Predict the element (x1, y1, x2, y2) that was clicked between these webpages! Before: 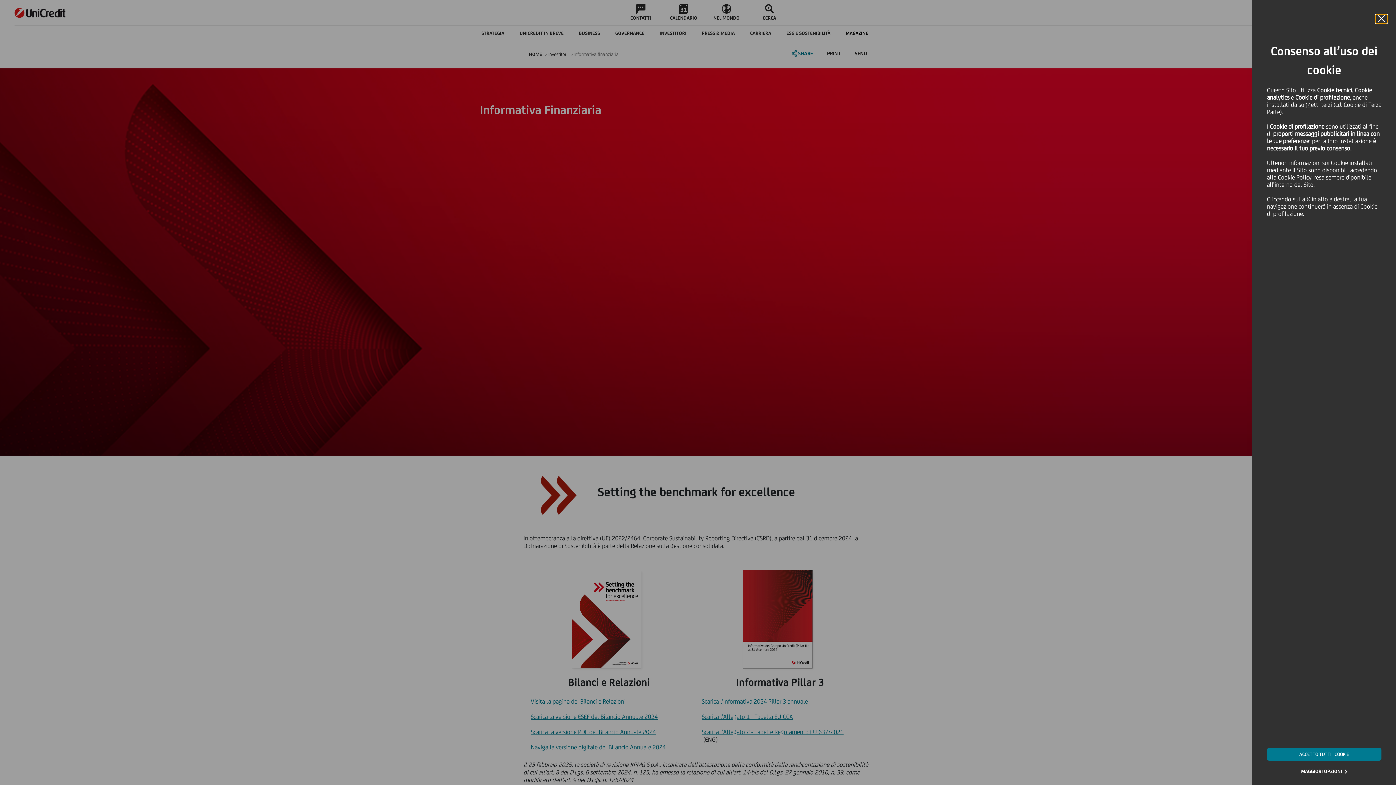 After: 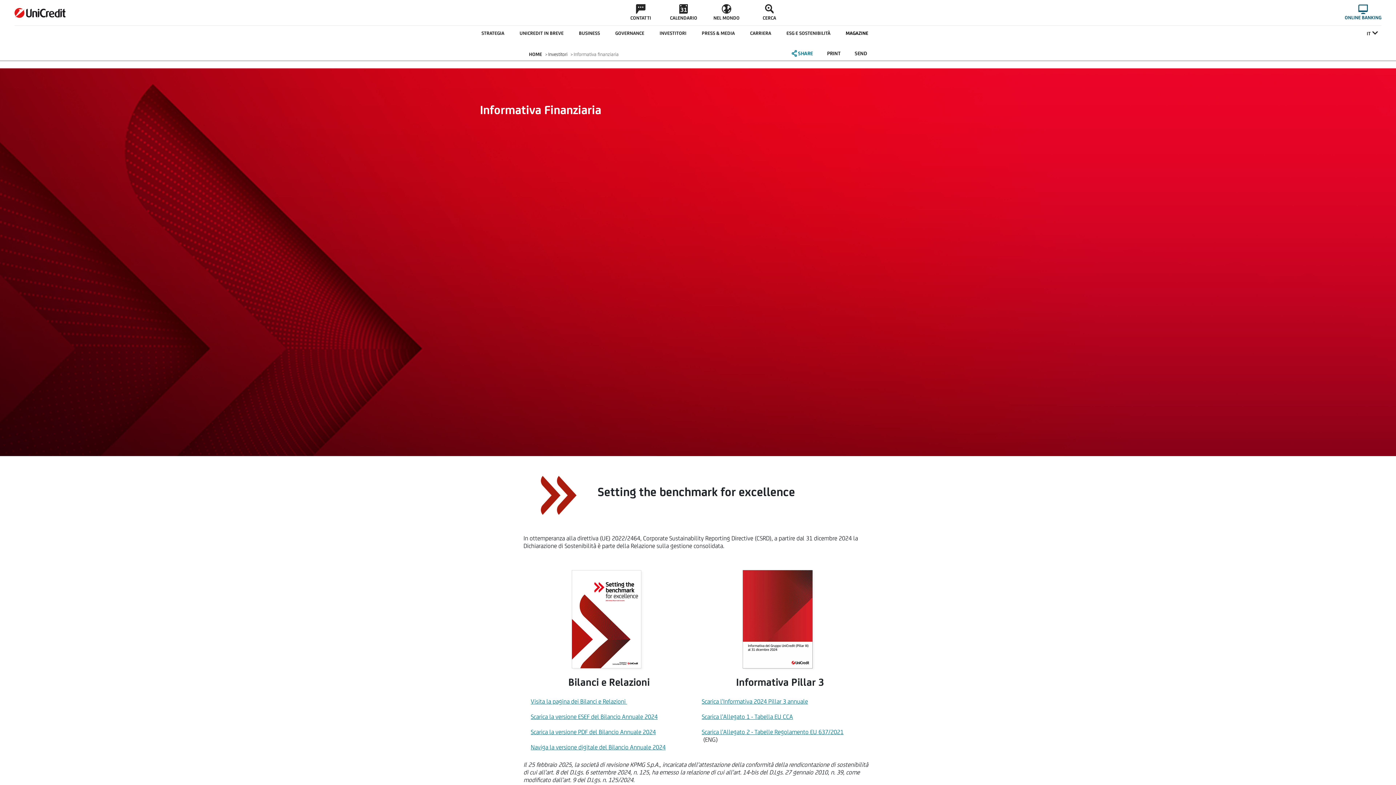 Action: label: Cookie Banner close panel bbox: (1376, 14, 1387, 23)